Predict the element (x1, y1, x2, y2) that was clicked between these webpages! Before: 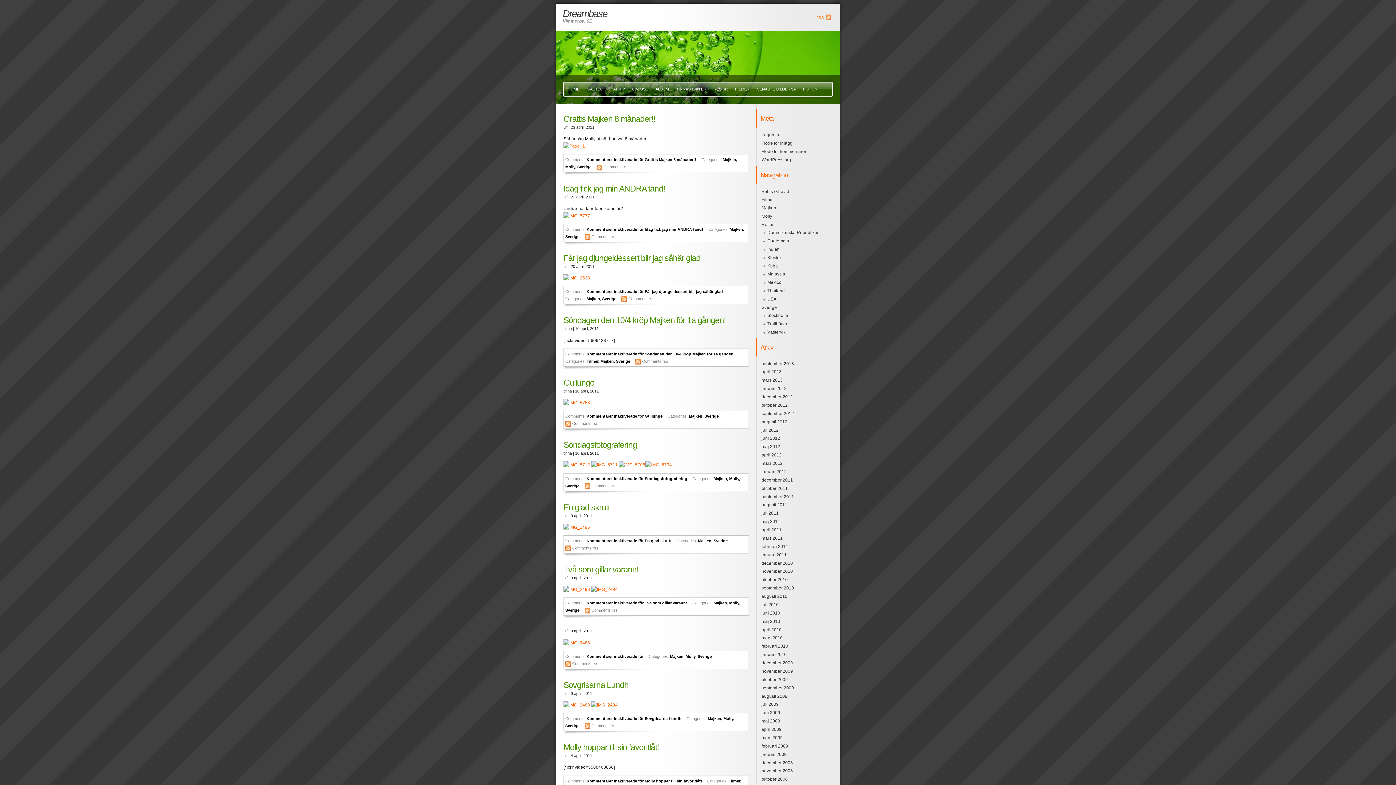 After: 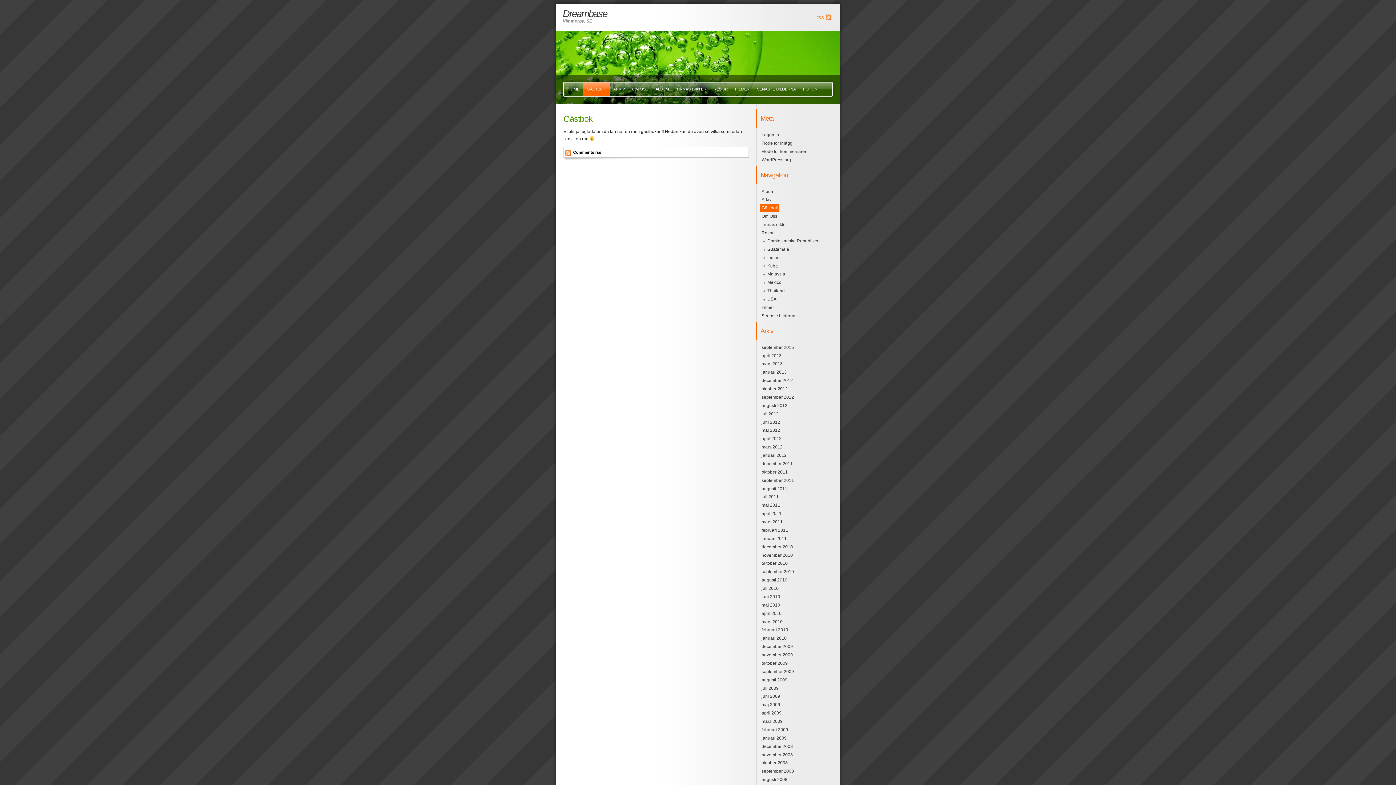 Action: label: GÄSTBOK bbox: (583, 82, 609, 96)